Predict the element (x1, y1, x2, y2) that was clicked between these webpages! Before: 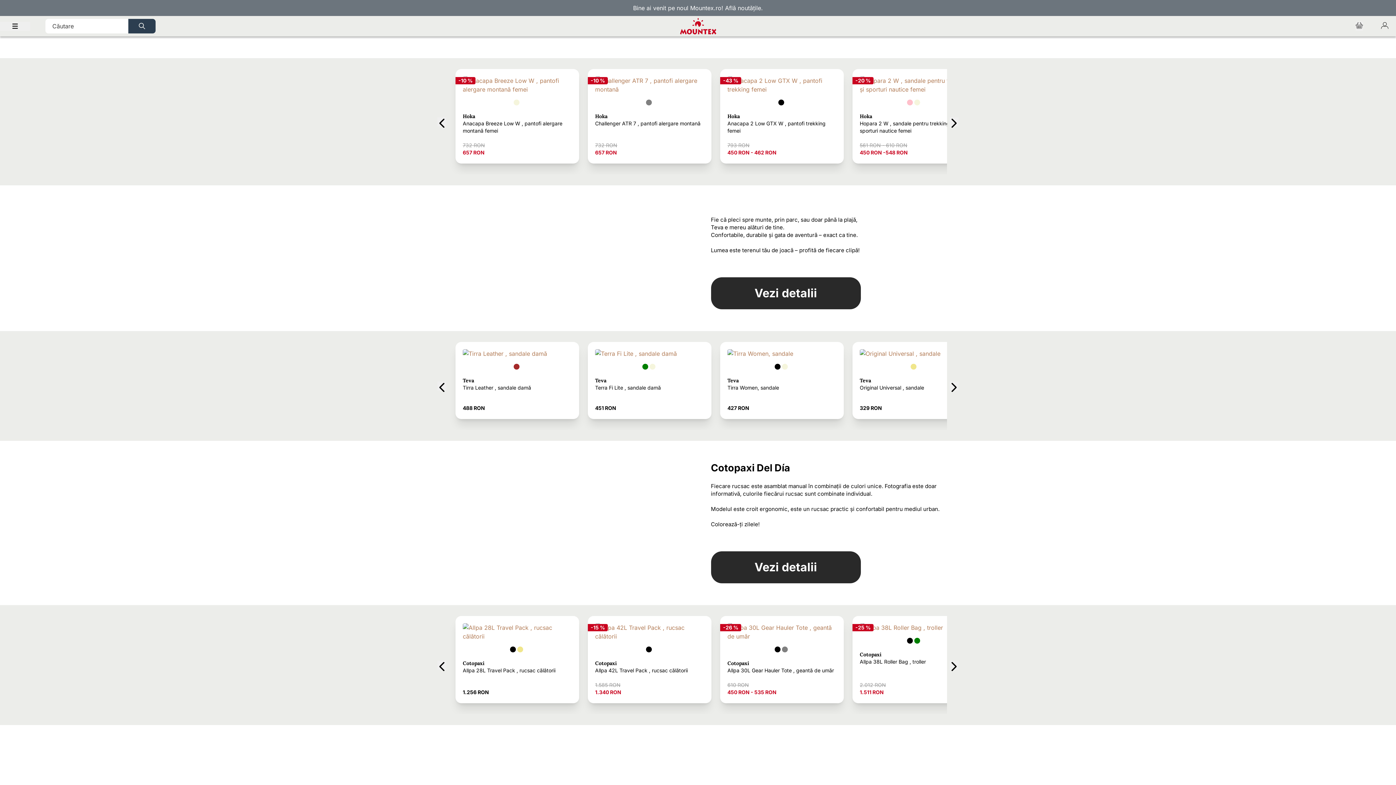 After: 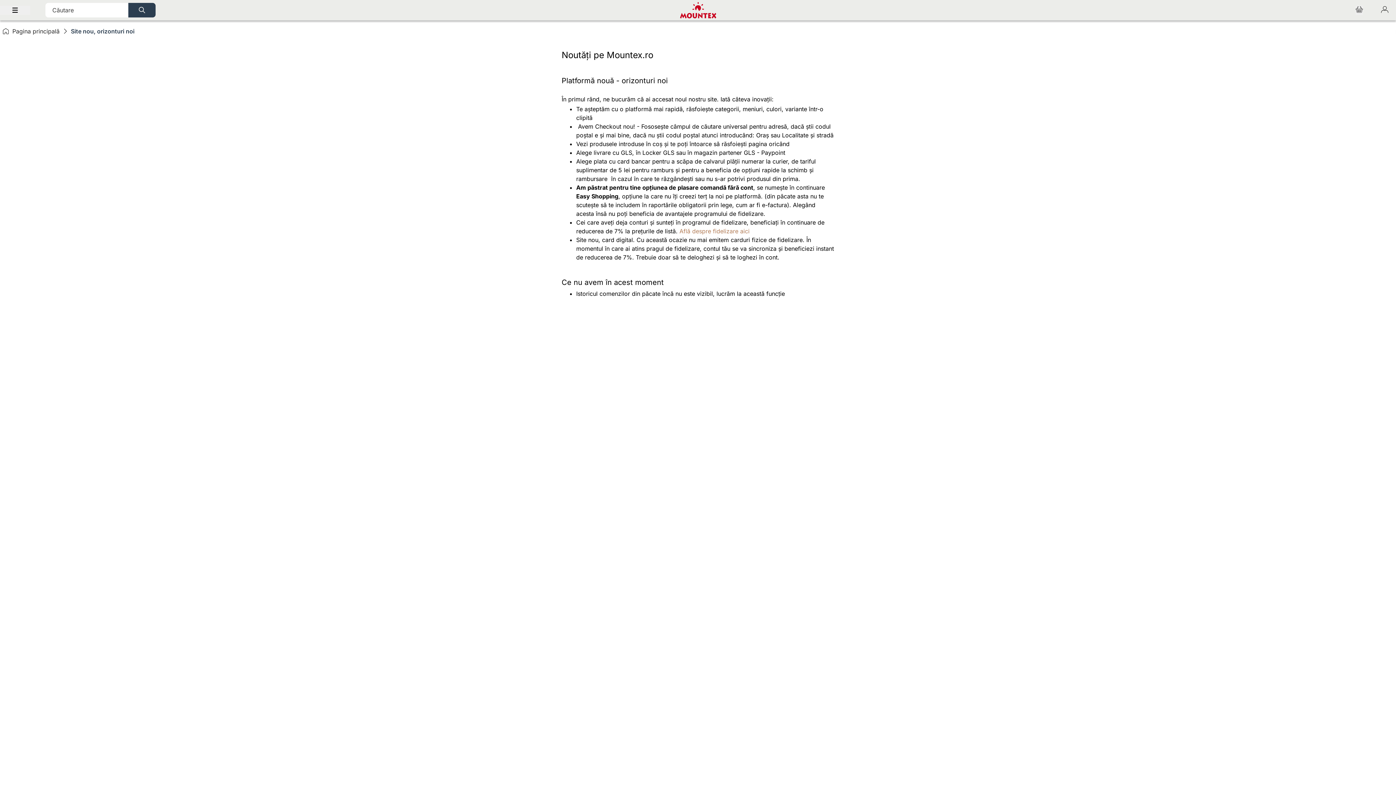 Action: bbox: (725, 4, 741, 11) label: Află n